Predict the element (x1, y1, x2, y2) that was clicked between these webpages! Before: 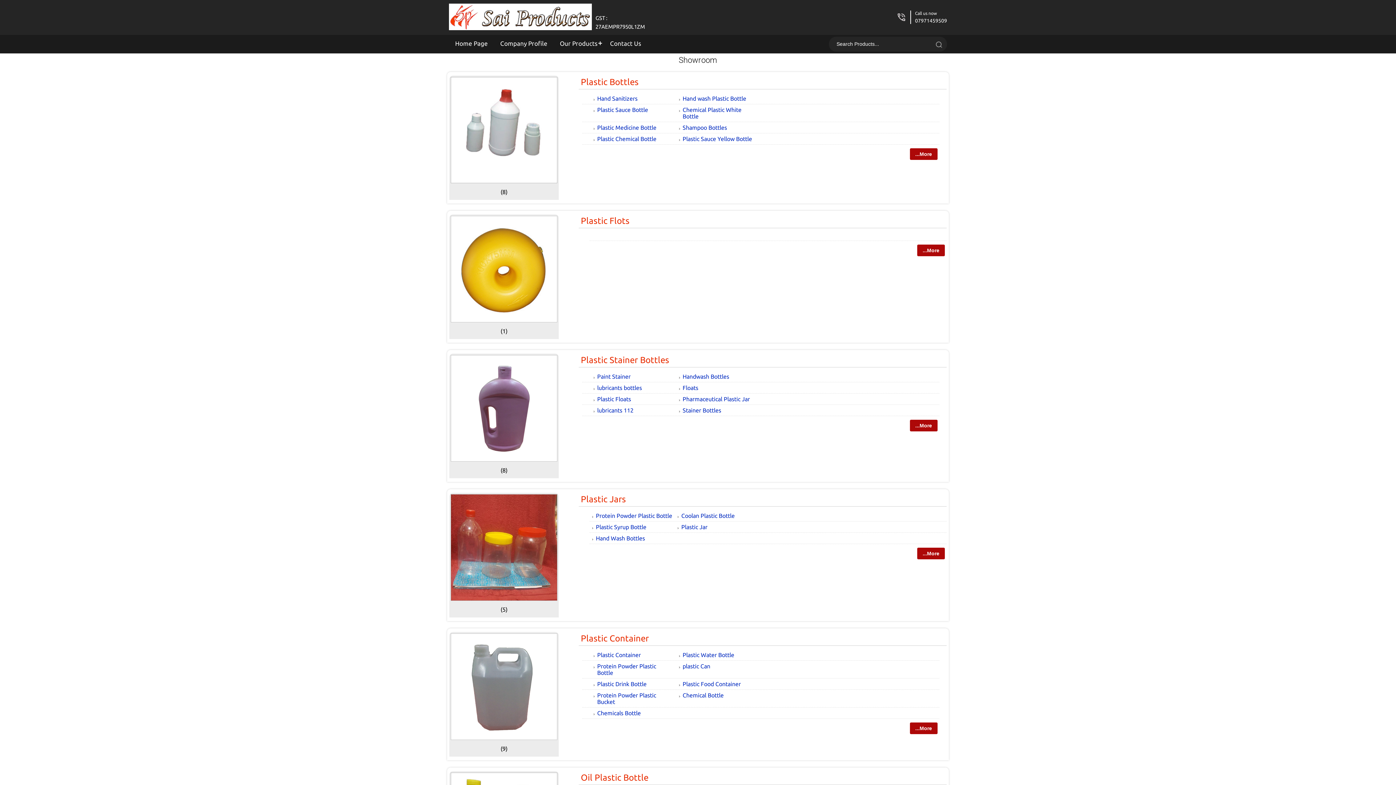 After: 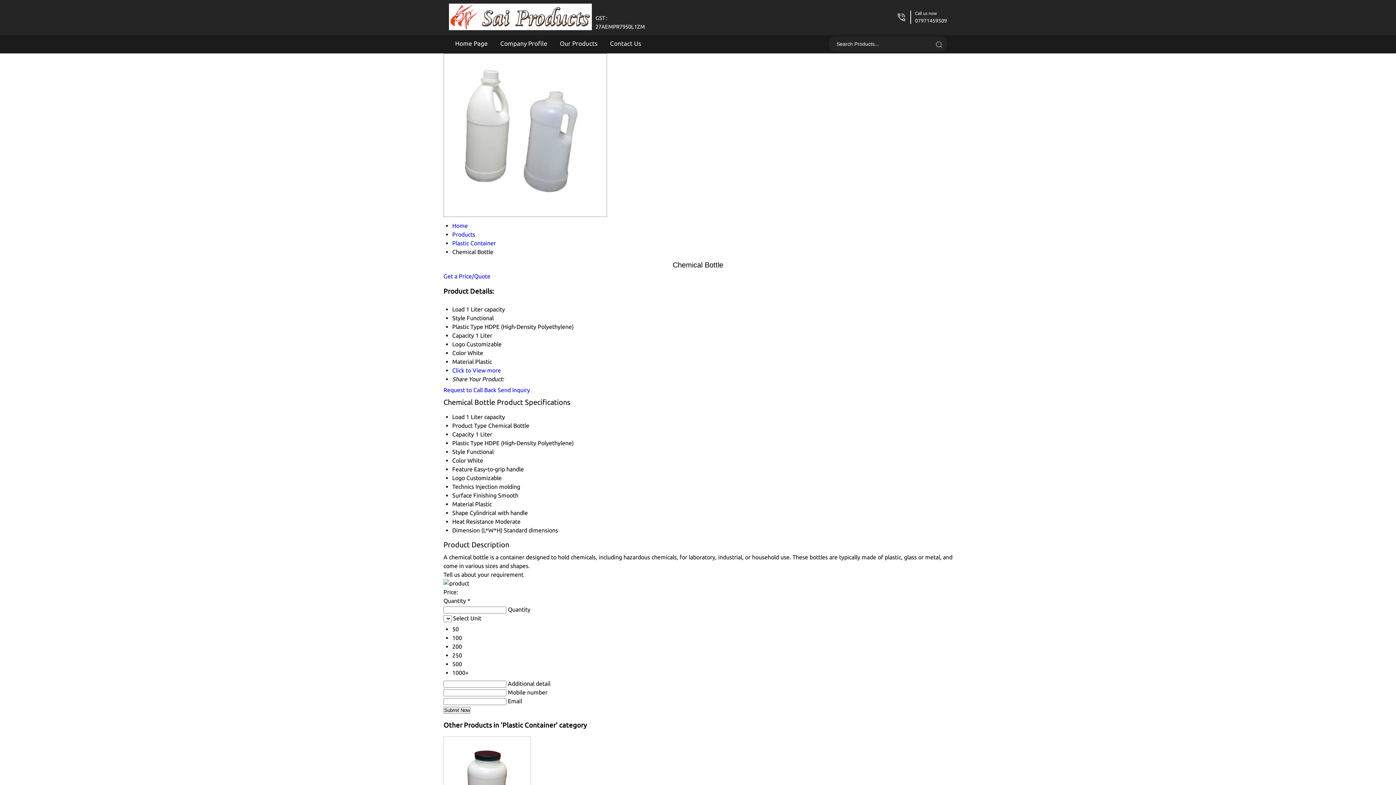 Action: label: Chemical Bottle bbox: (682, 692, 723, 699)